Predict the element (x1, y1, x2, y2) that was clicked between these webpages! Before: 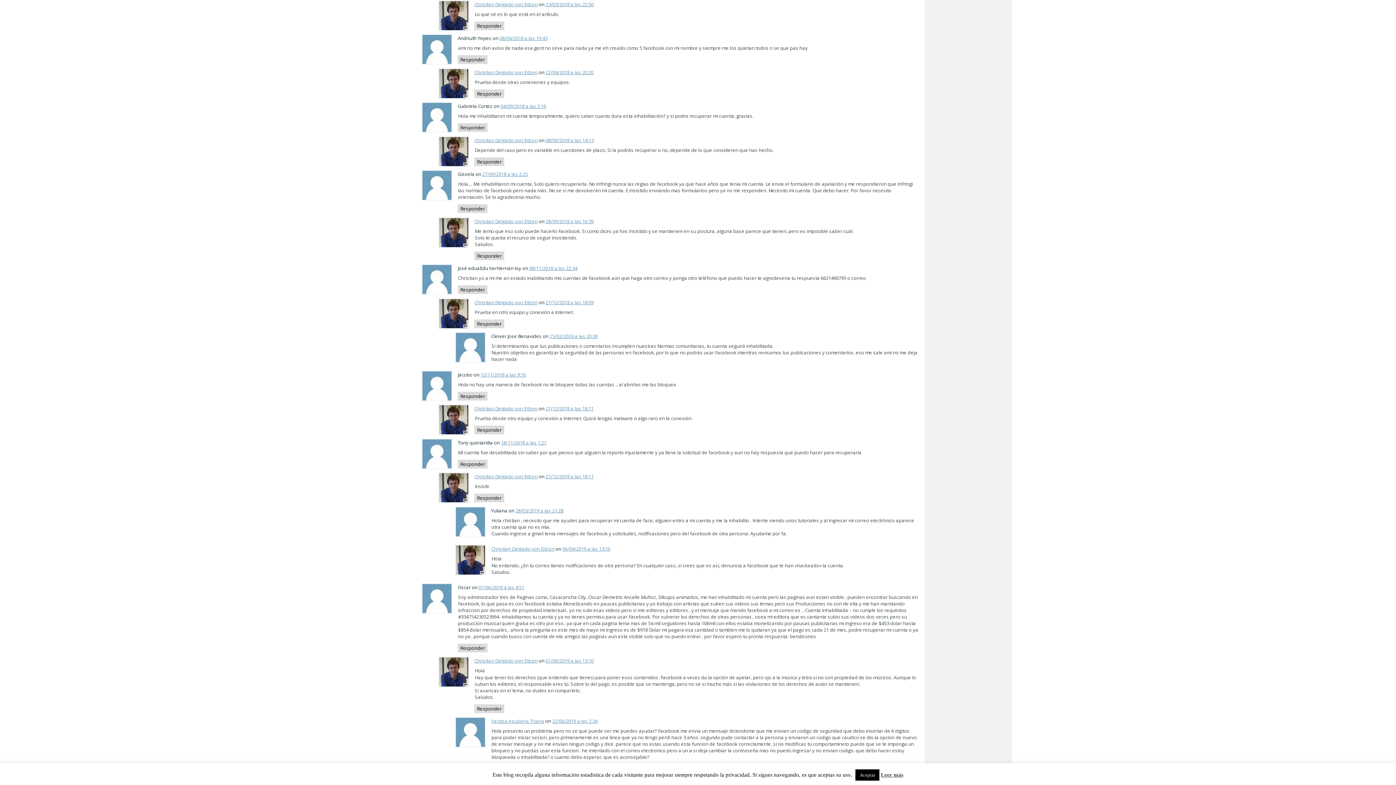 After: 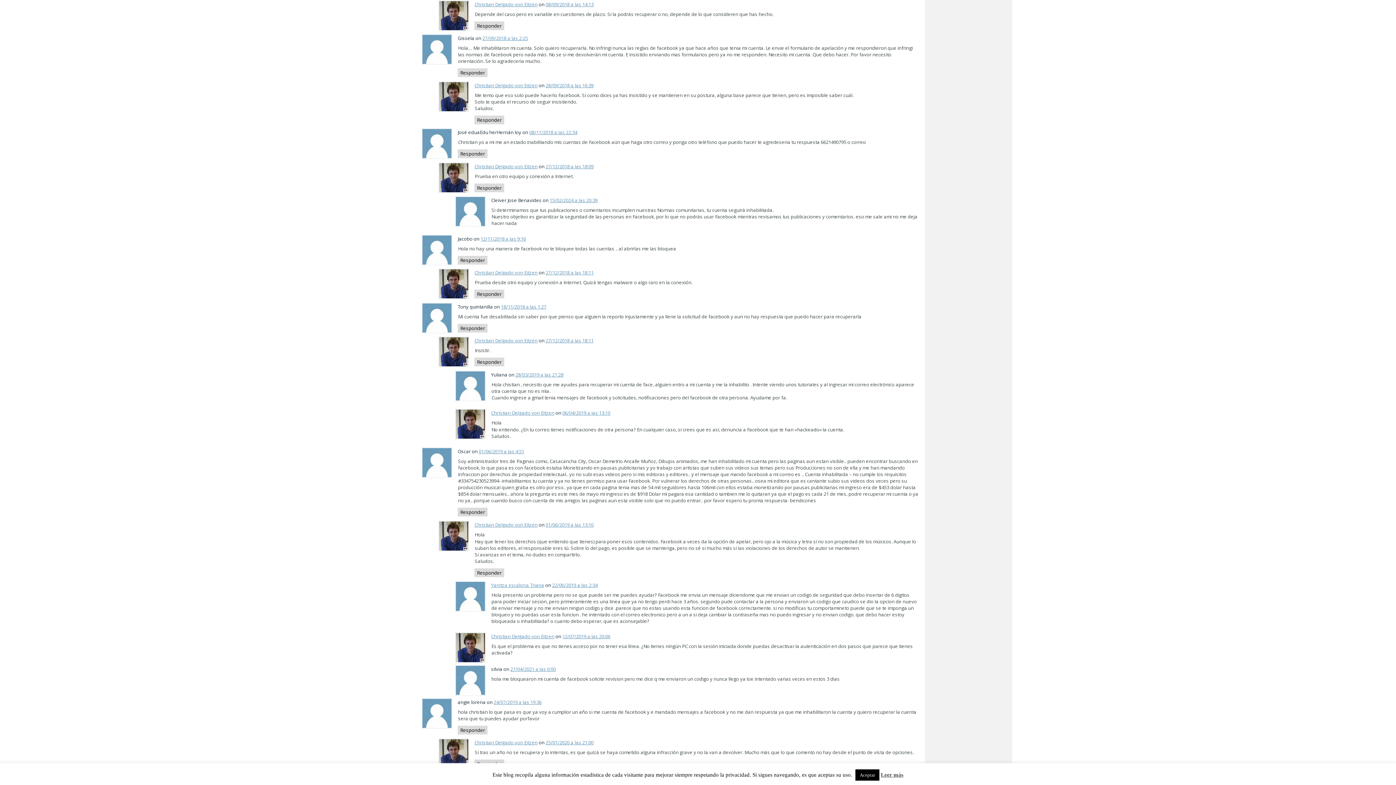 Action: bbox: (545, 136, 593, 143) label: 08/09/2018 a las 14:13